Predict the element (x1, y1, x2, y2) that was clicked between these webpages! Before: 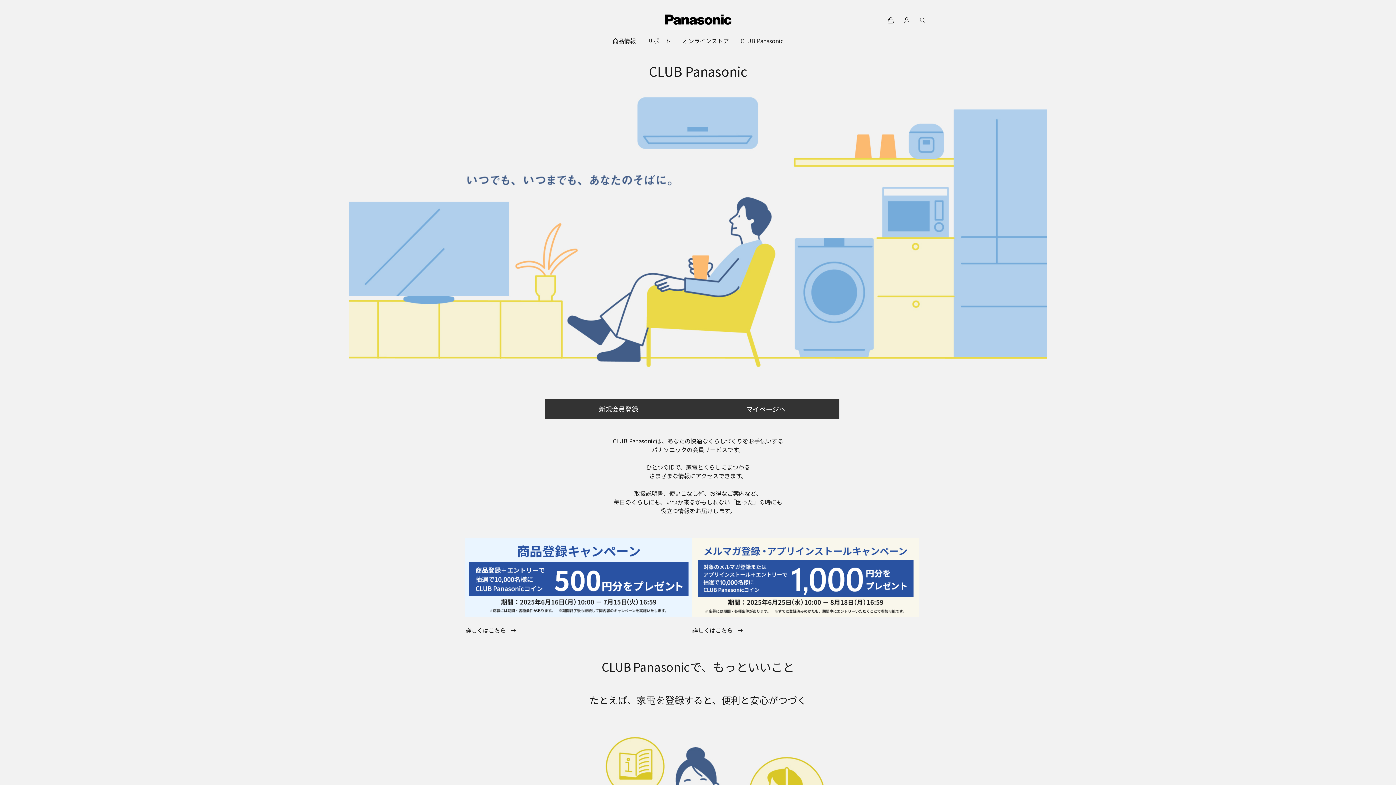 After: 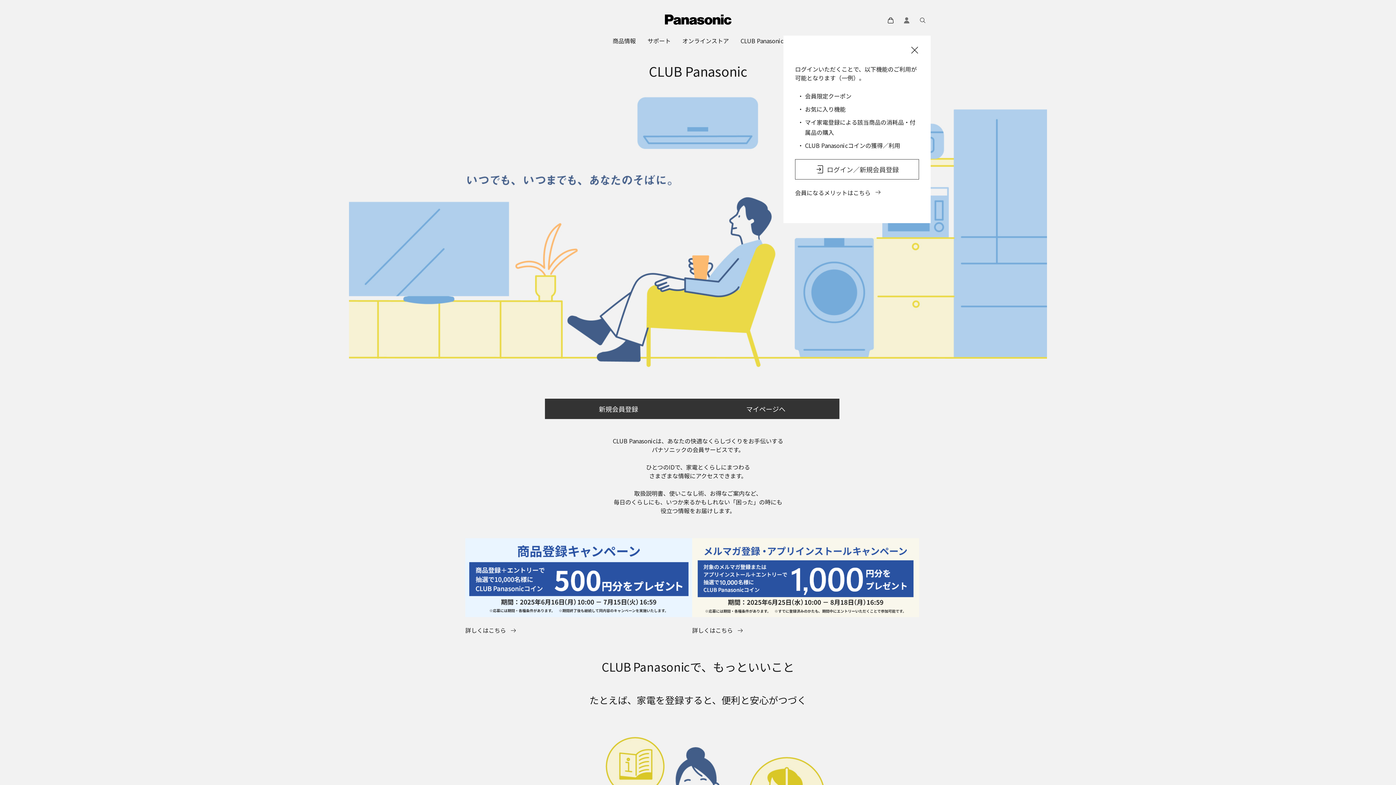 Action: bbox: (898, 12, 914, 28)